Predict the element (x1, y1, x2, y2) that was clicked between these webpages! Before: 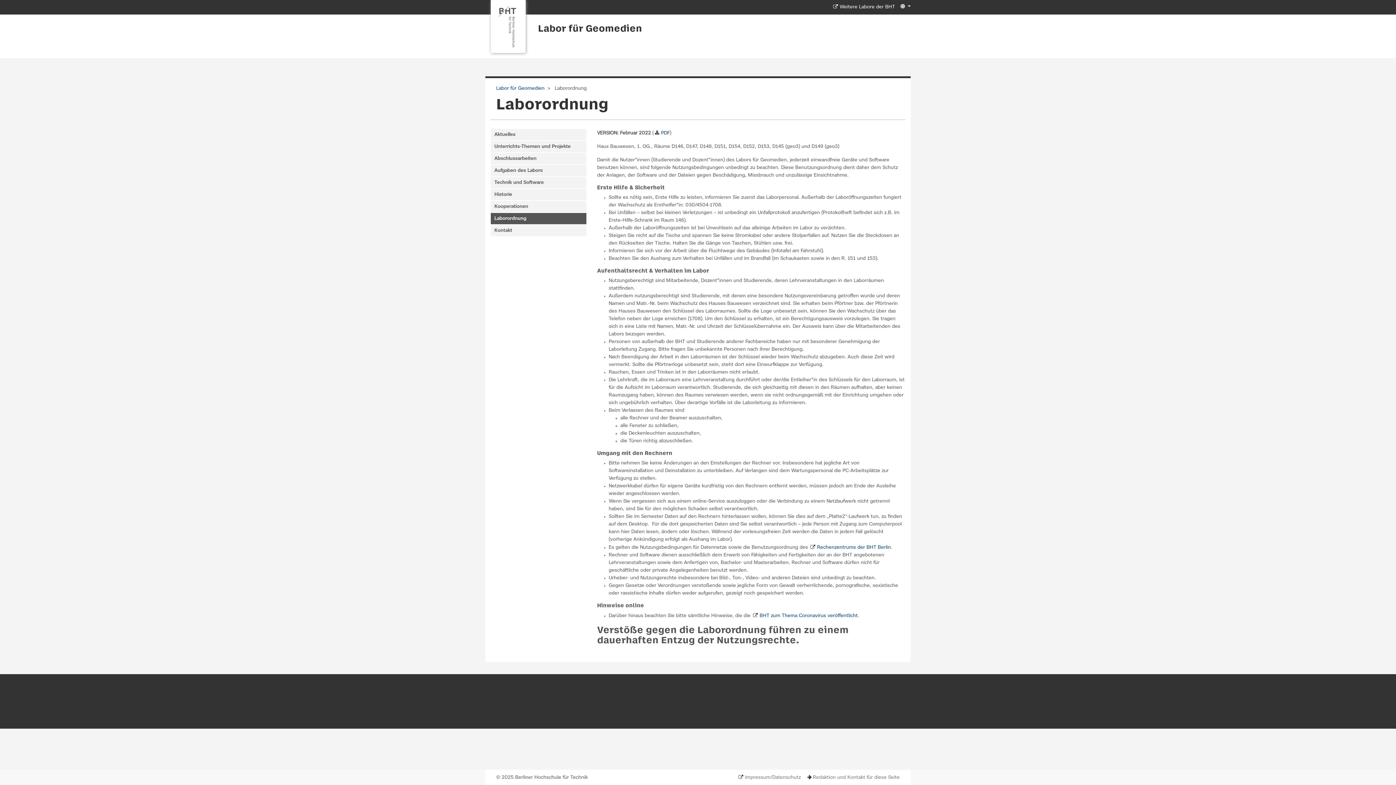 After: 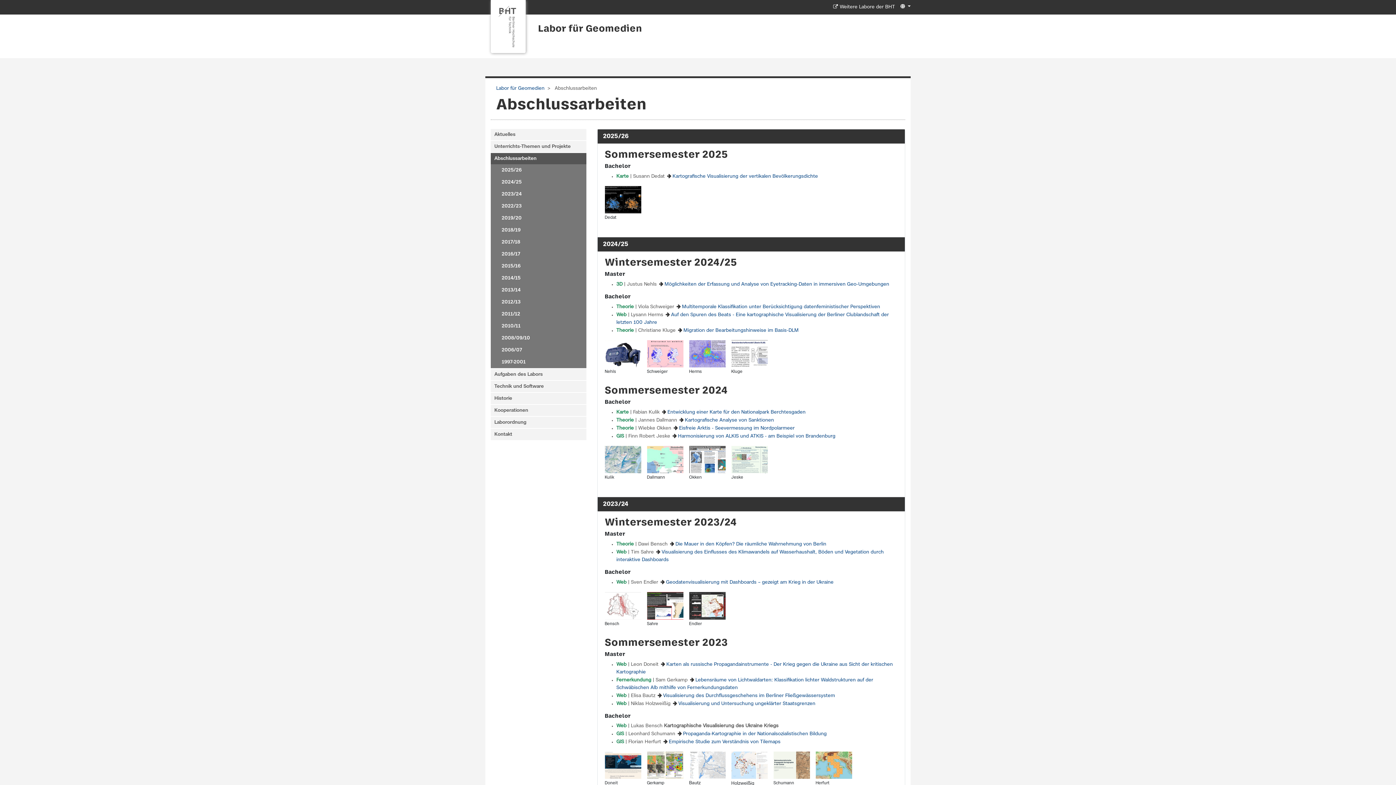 Action: label: Abschlussarbeiten bbox: (490, 153, 586, 164)